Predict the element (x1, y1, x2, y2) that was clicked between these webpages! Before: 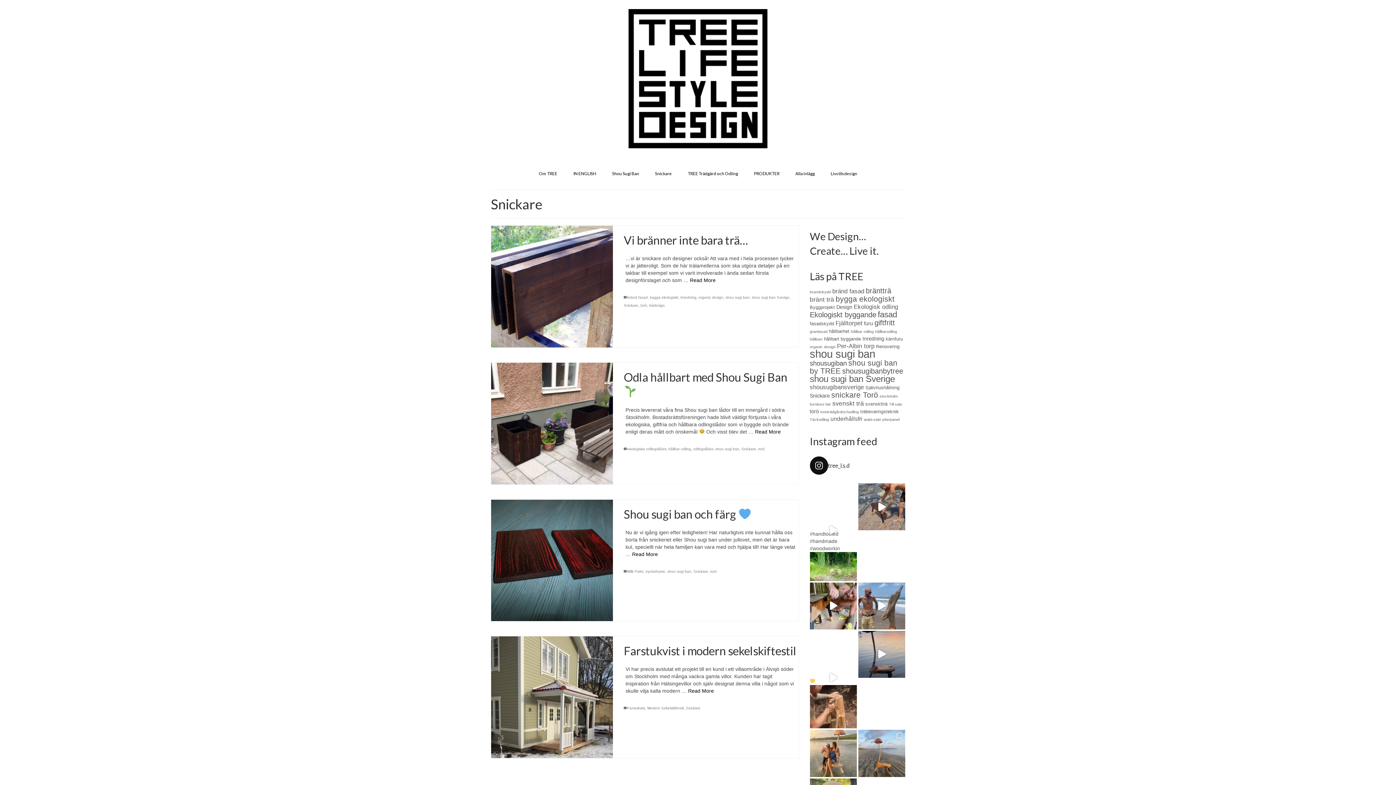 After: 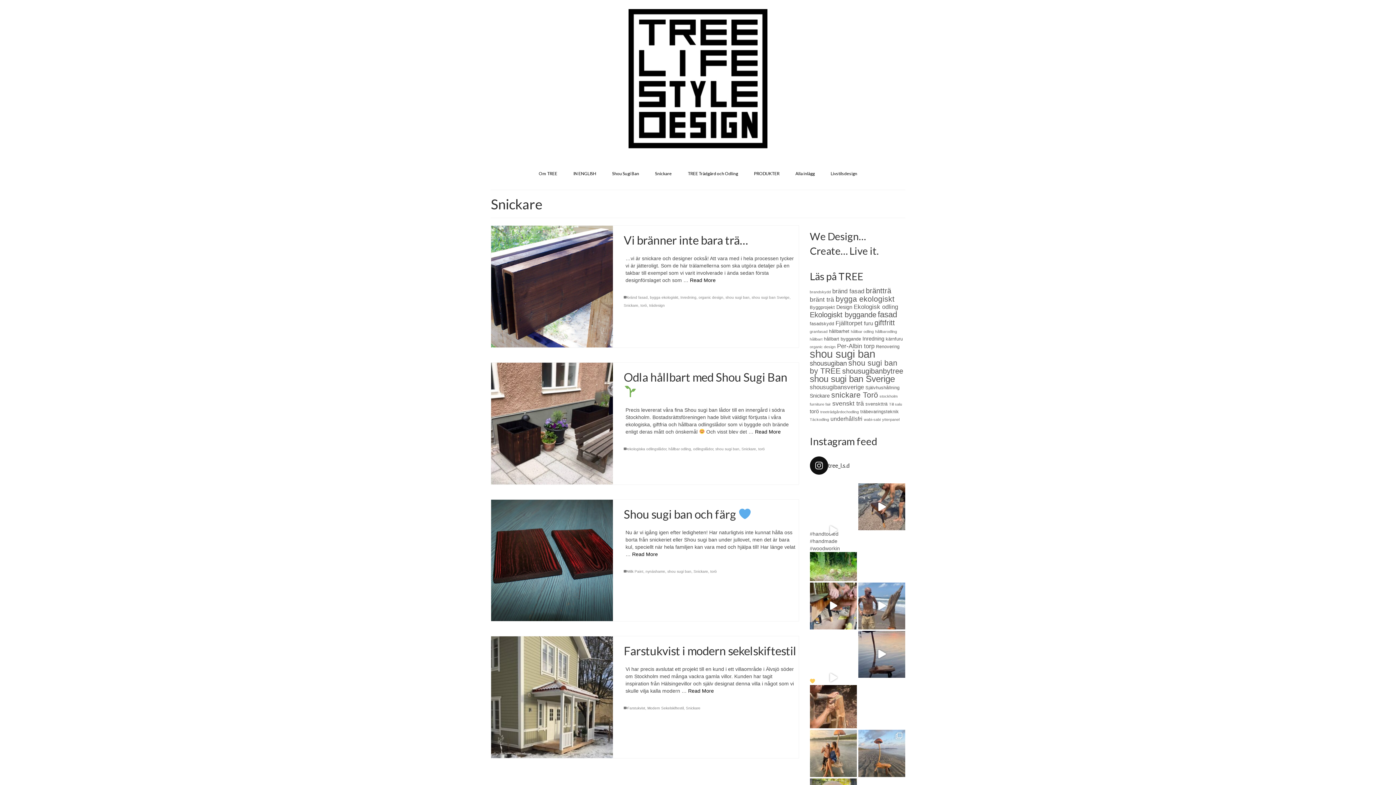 Action: bbox: (810, 393, 830, 398) label: Snickare (4 objekt)